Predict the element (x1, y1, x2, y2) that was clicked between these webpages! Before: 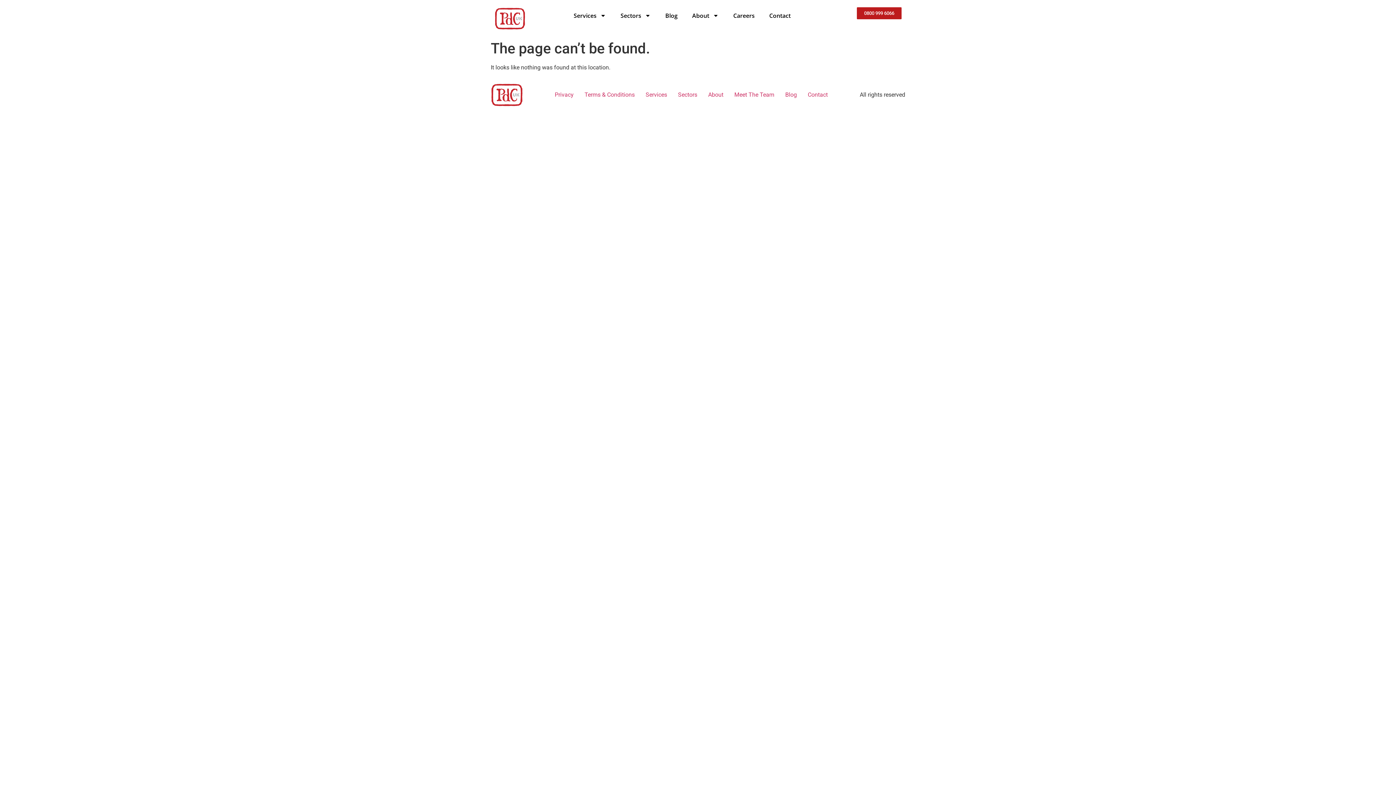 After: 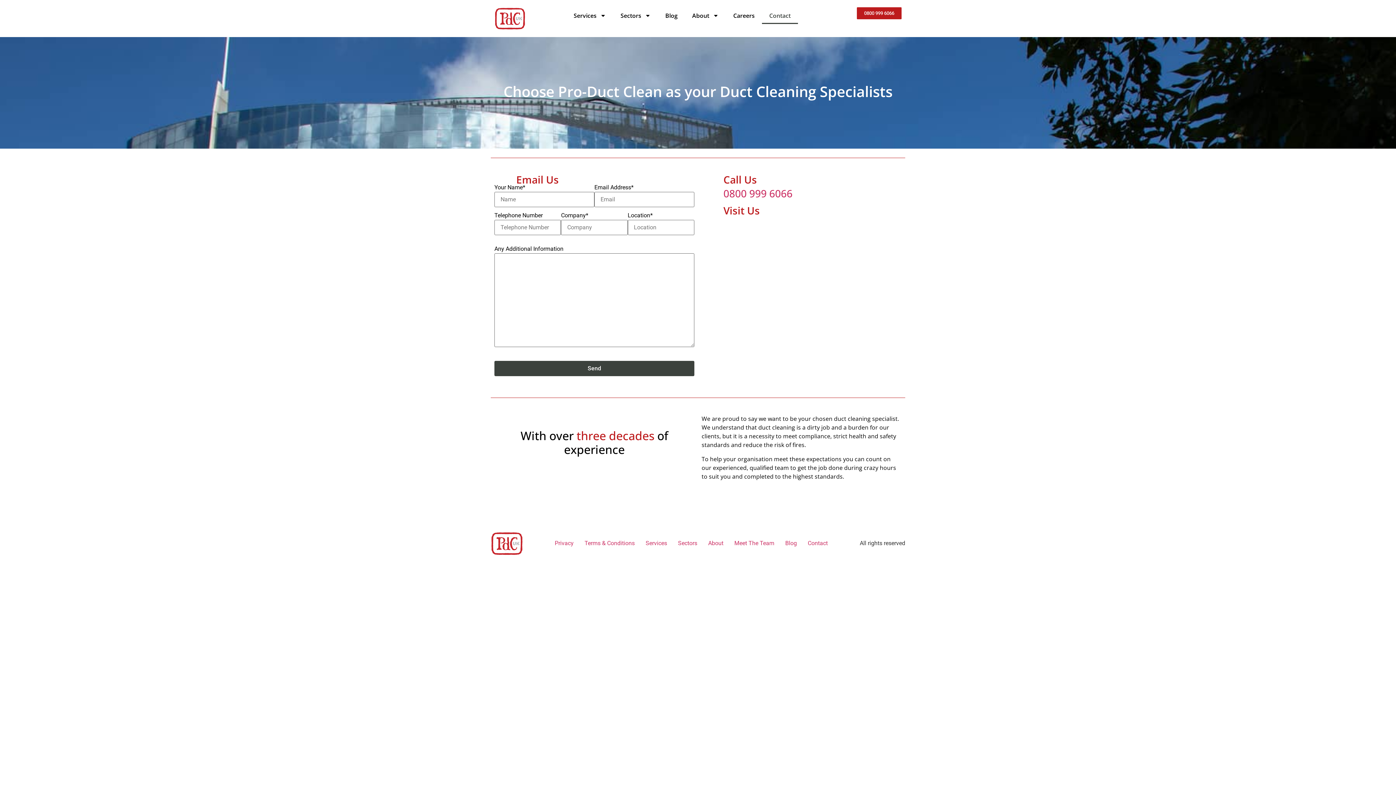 Action: label: Contact bbox: (802, 88, 833, 101)